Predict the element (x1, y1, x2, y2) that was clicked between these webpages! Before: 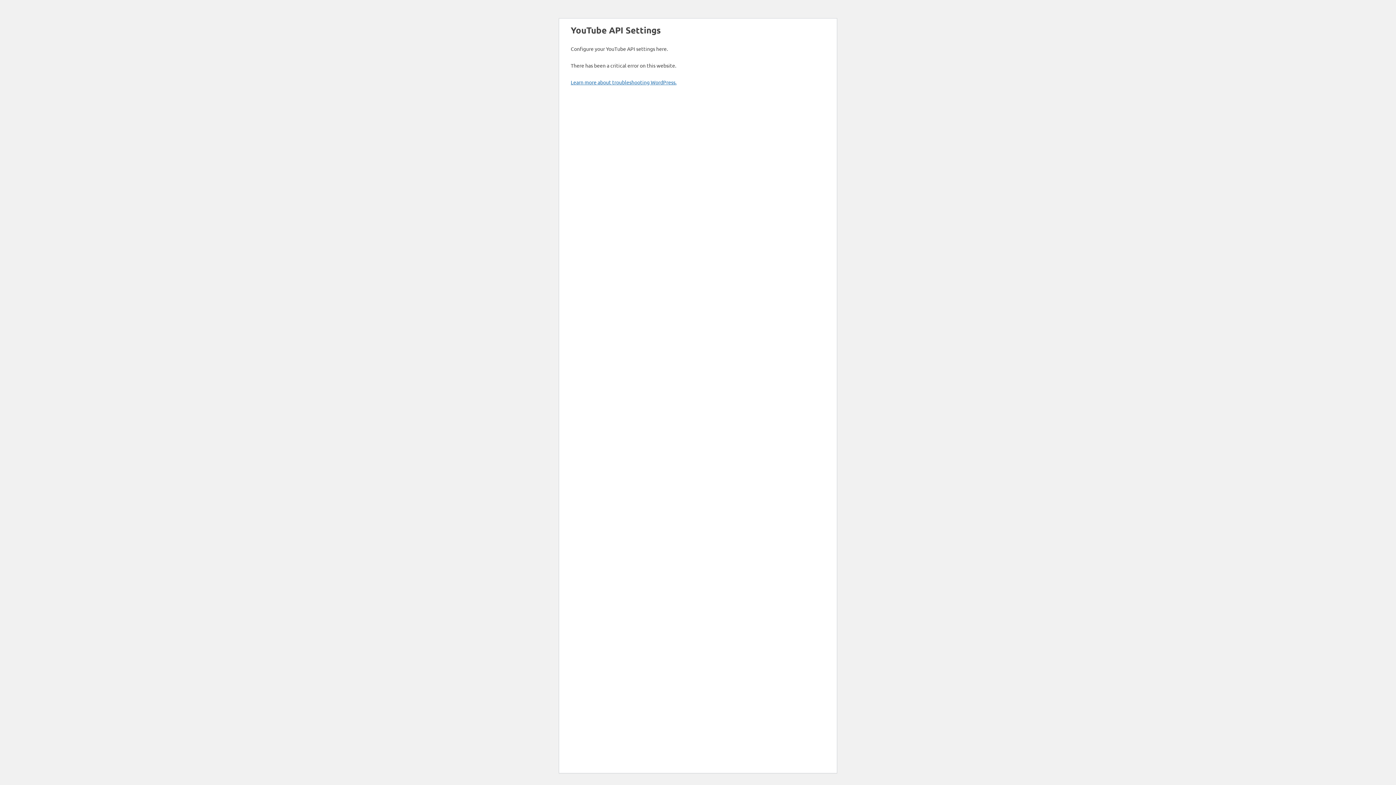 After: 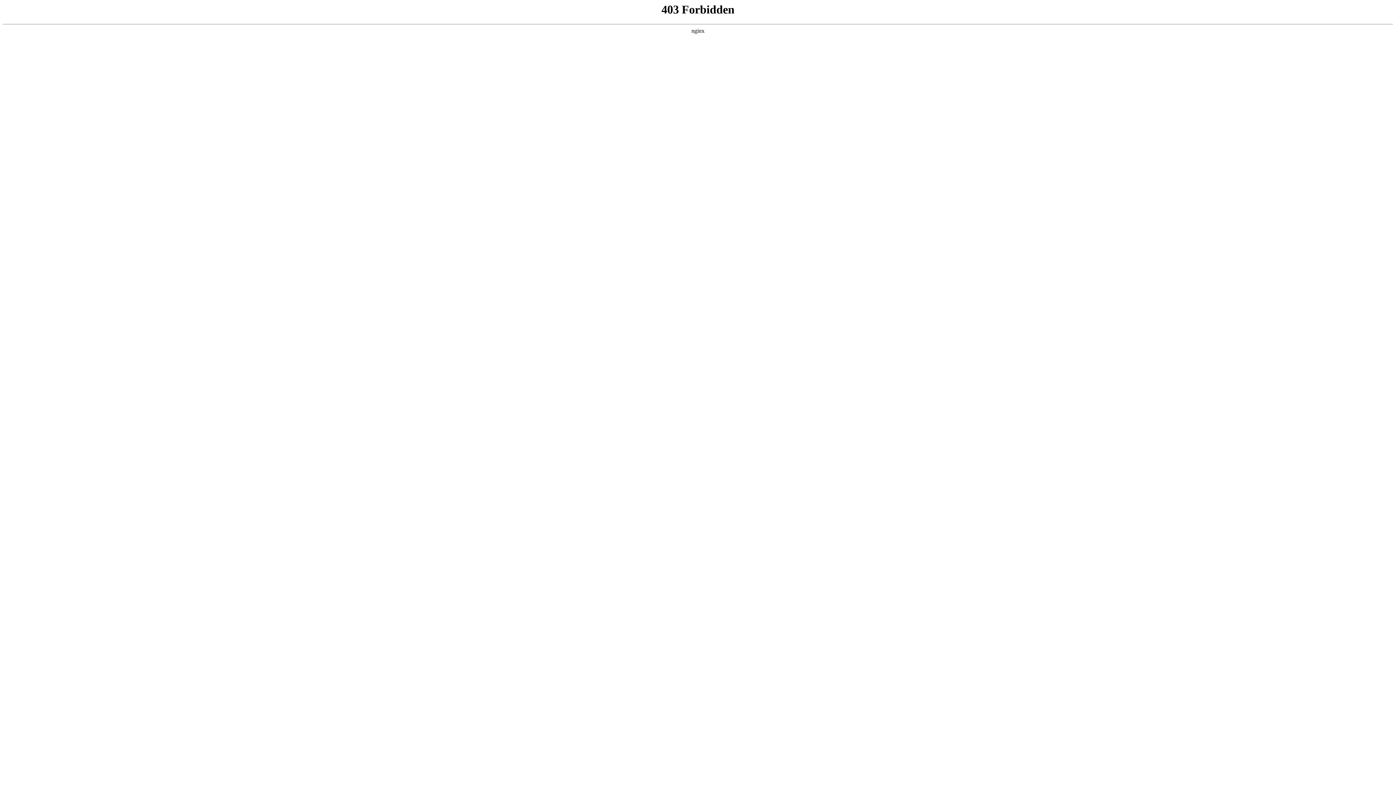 Action: label: Learn more about troubleshooting WordPress. bbox: (570, 78, 676, 85)